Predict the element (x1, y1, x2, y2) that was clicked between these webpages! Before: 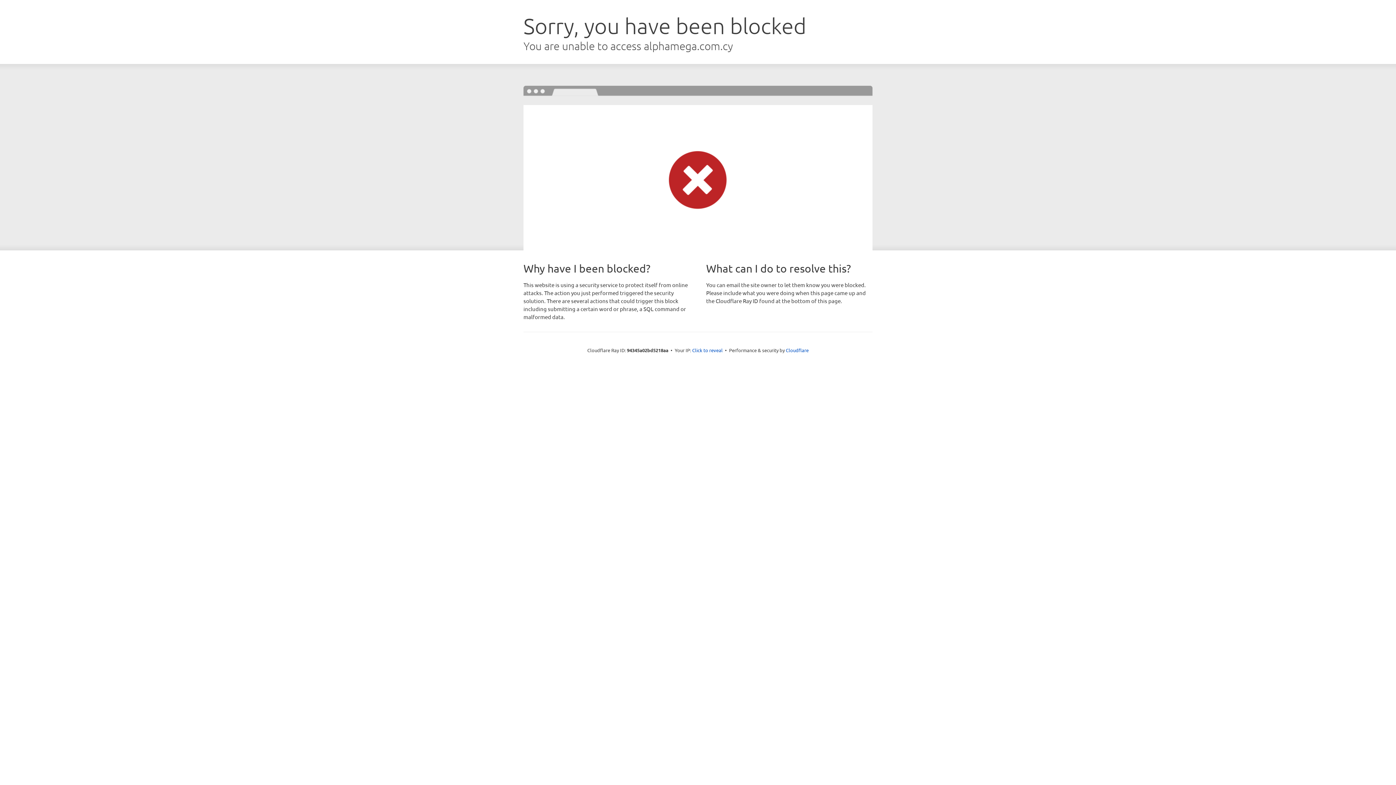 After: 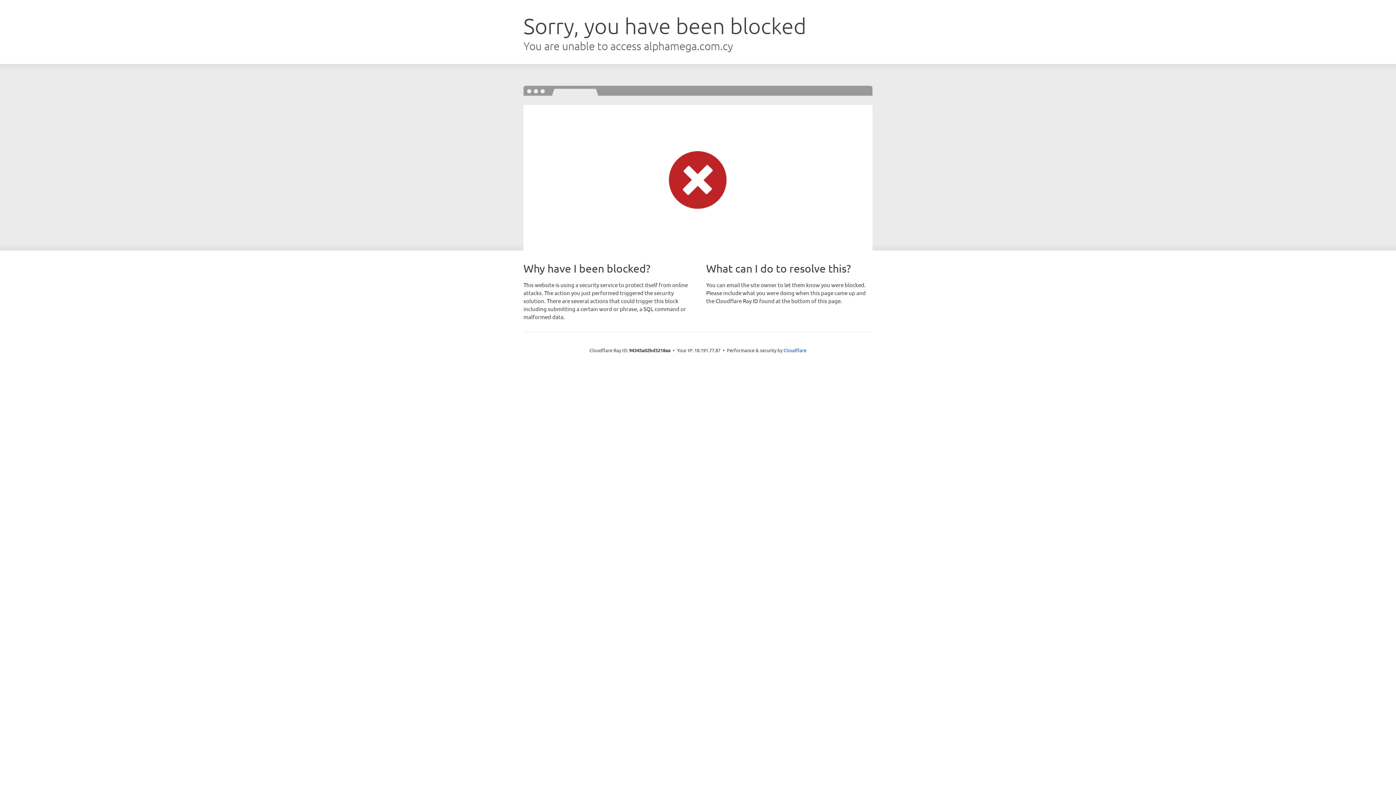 Action: bbox: (692, 346, 722, 353) label: Click to reveal